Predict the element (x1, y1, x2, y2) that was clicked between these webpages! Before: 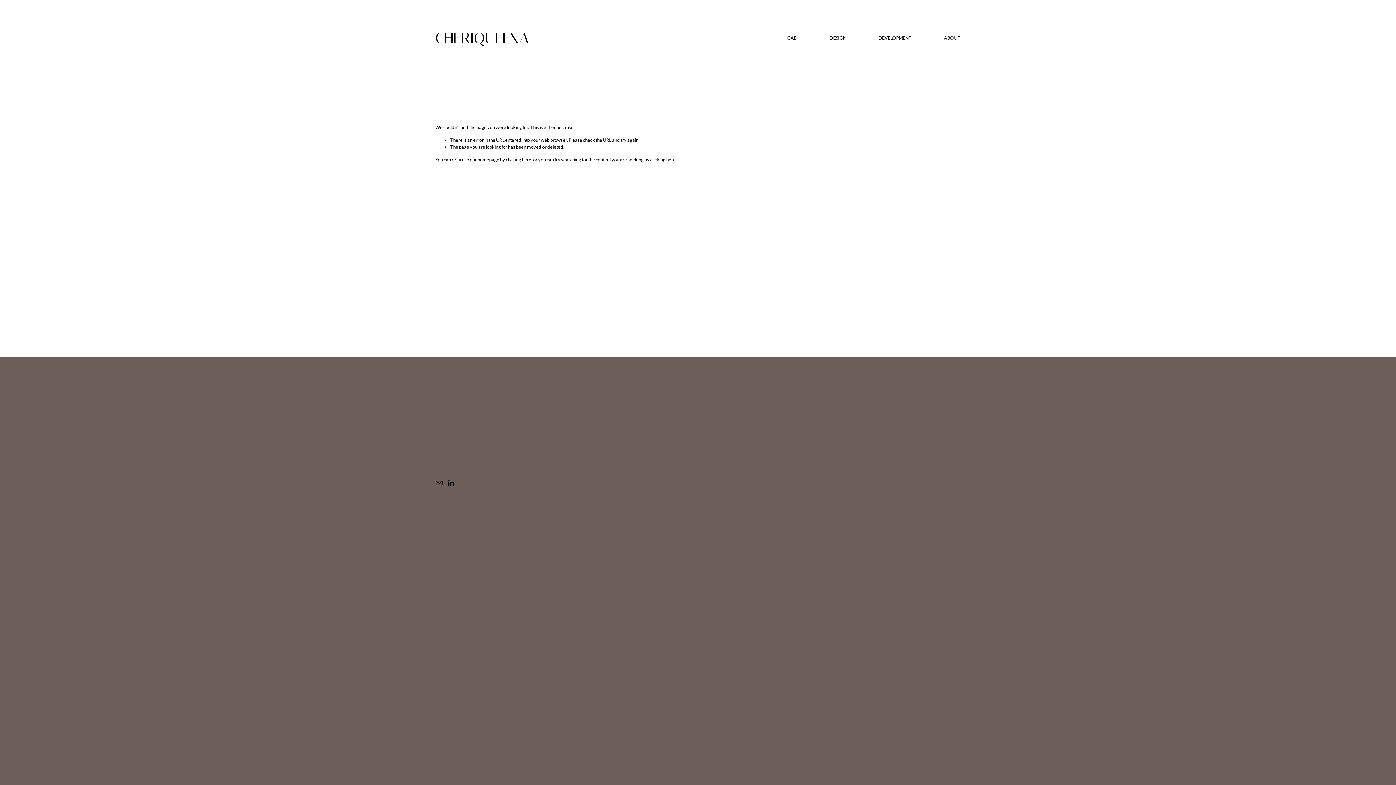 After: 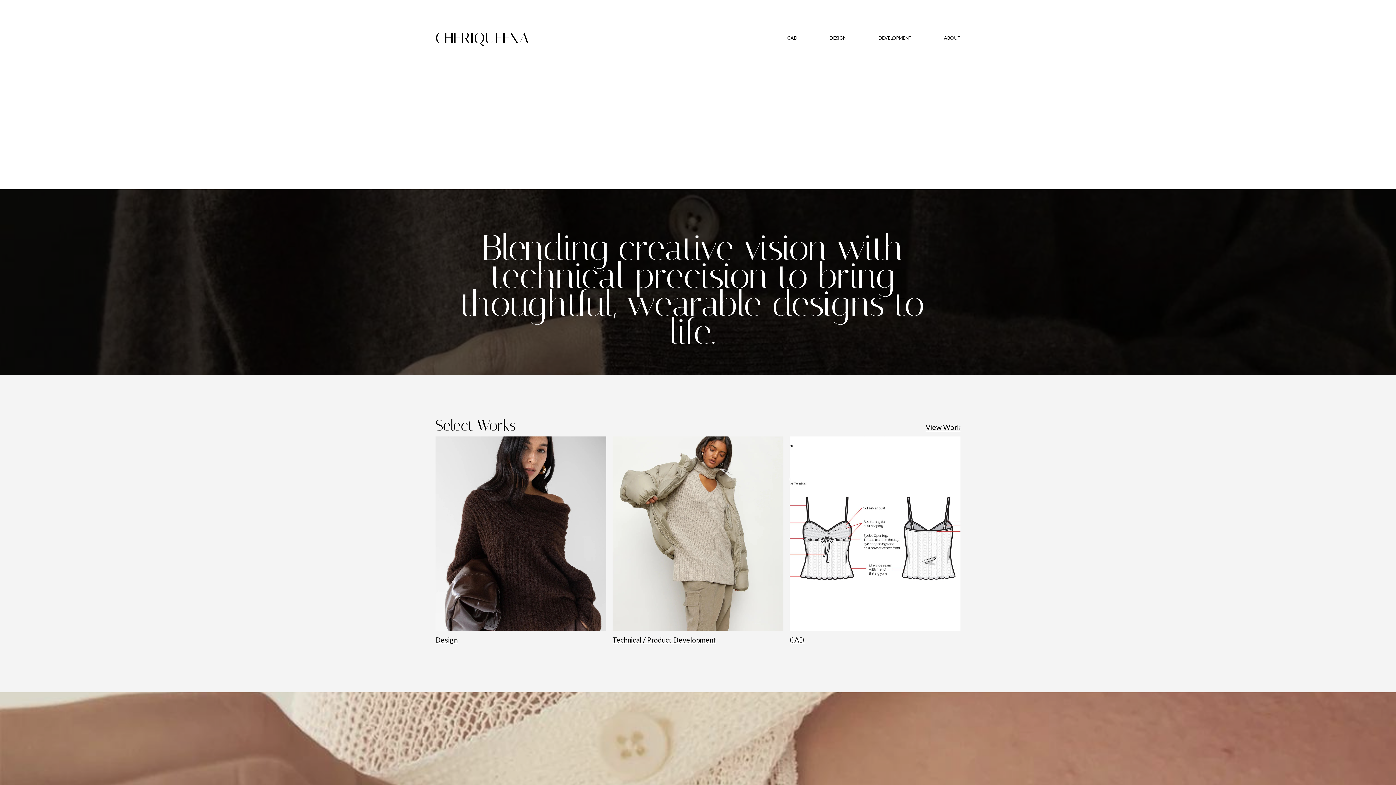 Action: bbox: (506, 156, 531, 162) label: clicking here